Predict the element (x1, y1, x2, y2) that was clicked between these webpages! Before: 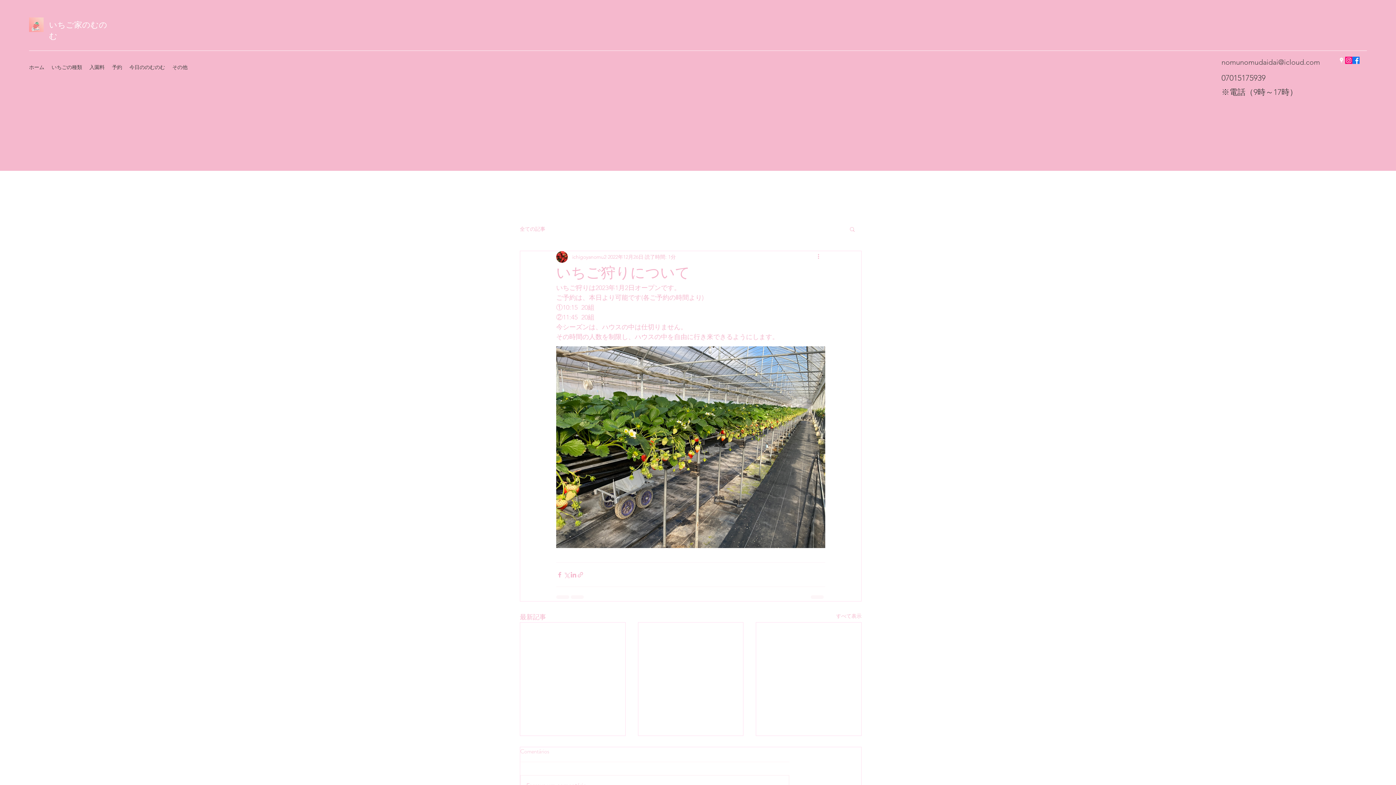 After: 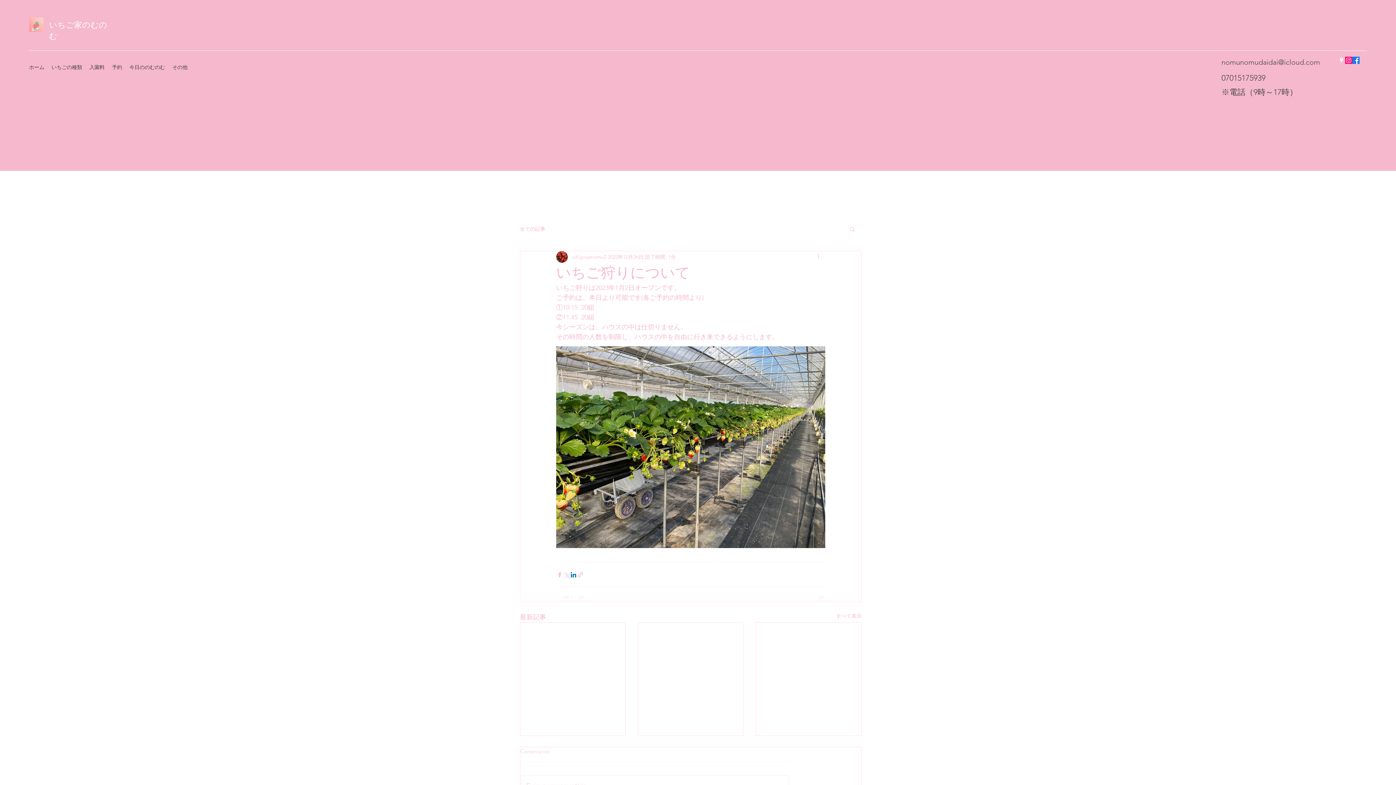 Action: label: LinkedIn でシェア bbox: (570, 571, 577, 578)